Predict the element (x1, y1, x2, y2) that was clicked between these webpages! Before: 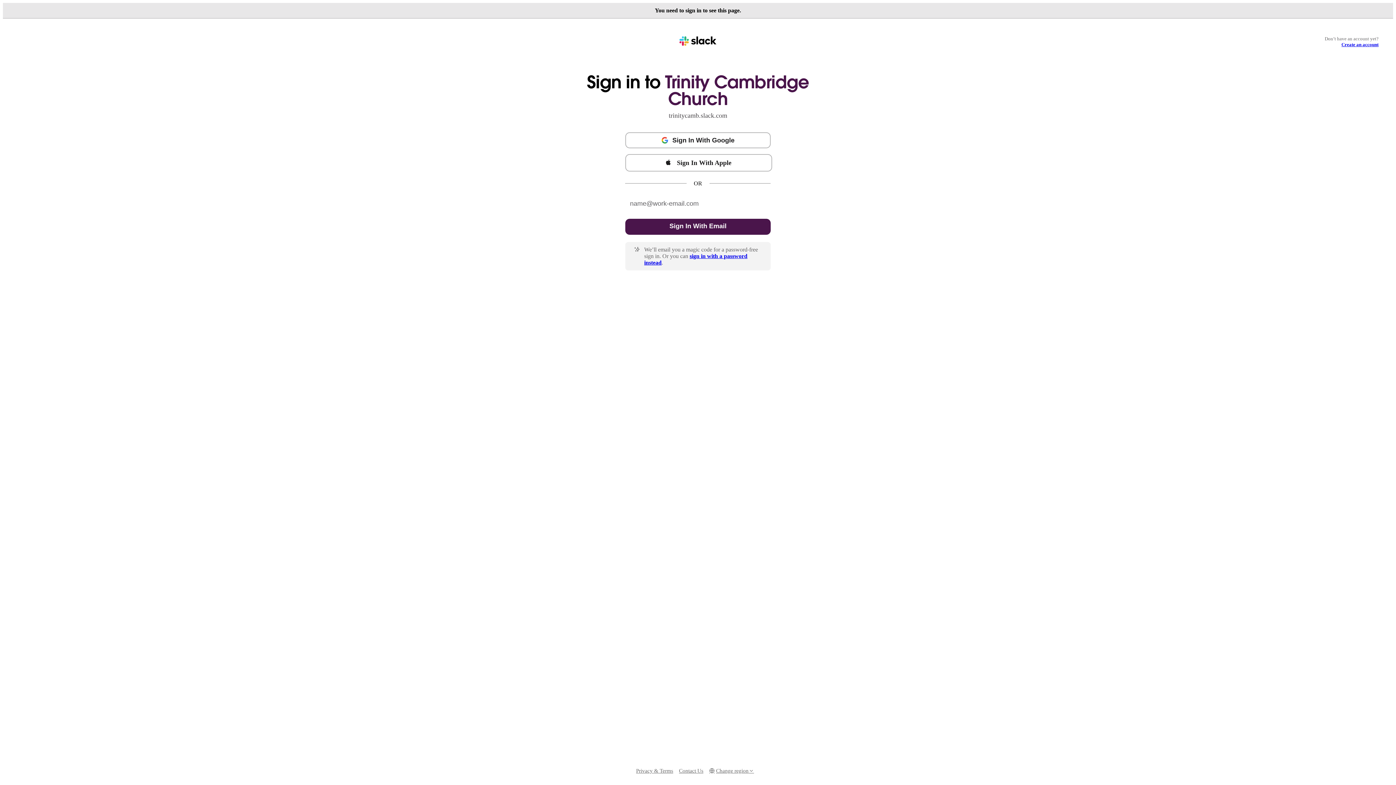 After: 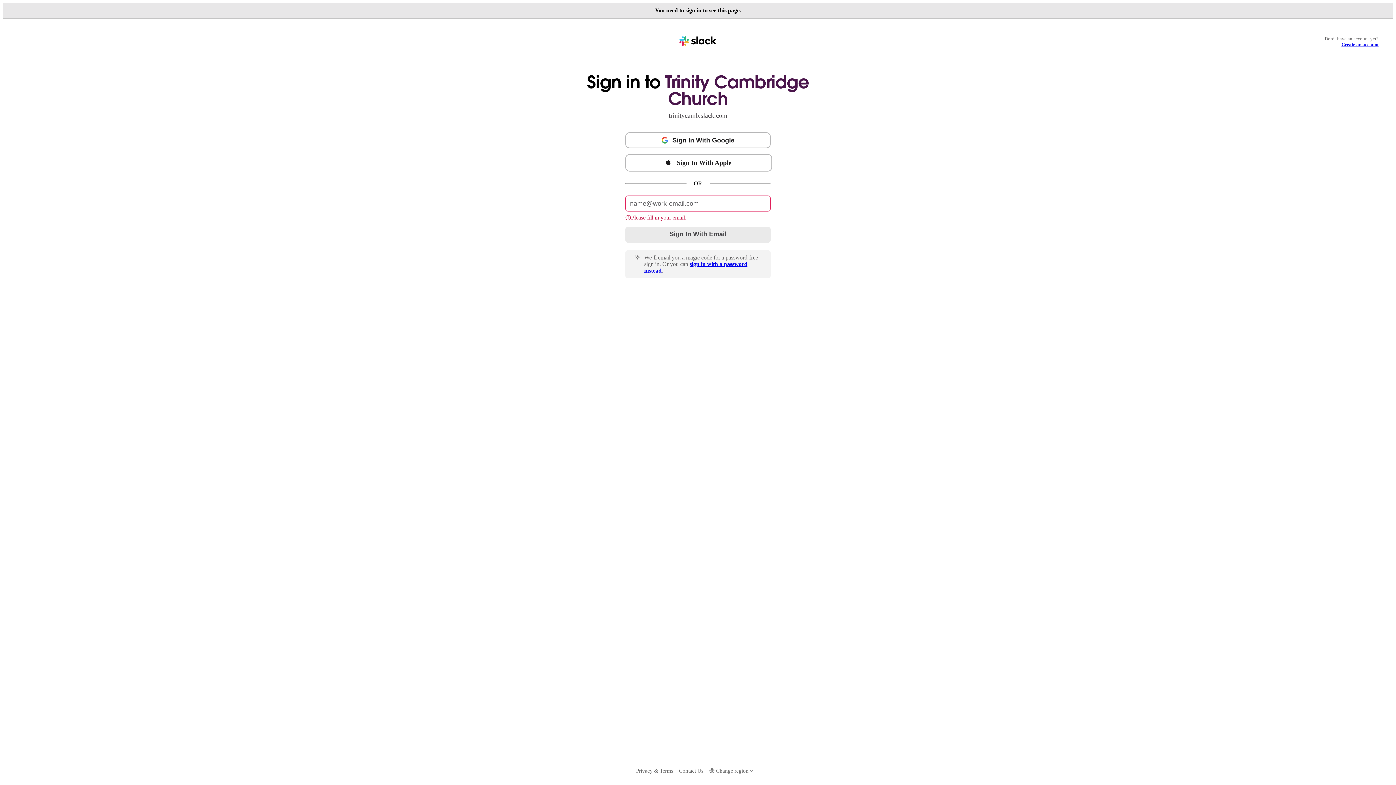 Action: label: Sign In With Email bbox: (625, 218, 770, 234)